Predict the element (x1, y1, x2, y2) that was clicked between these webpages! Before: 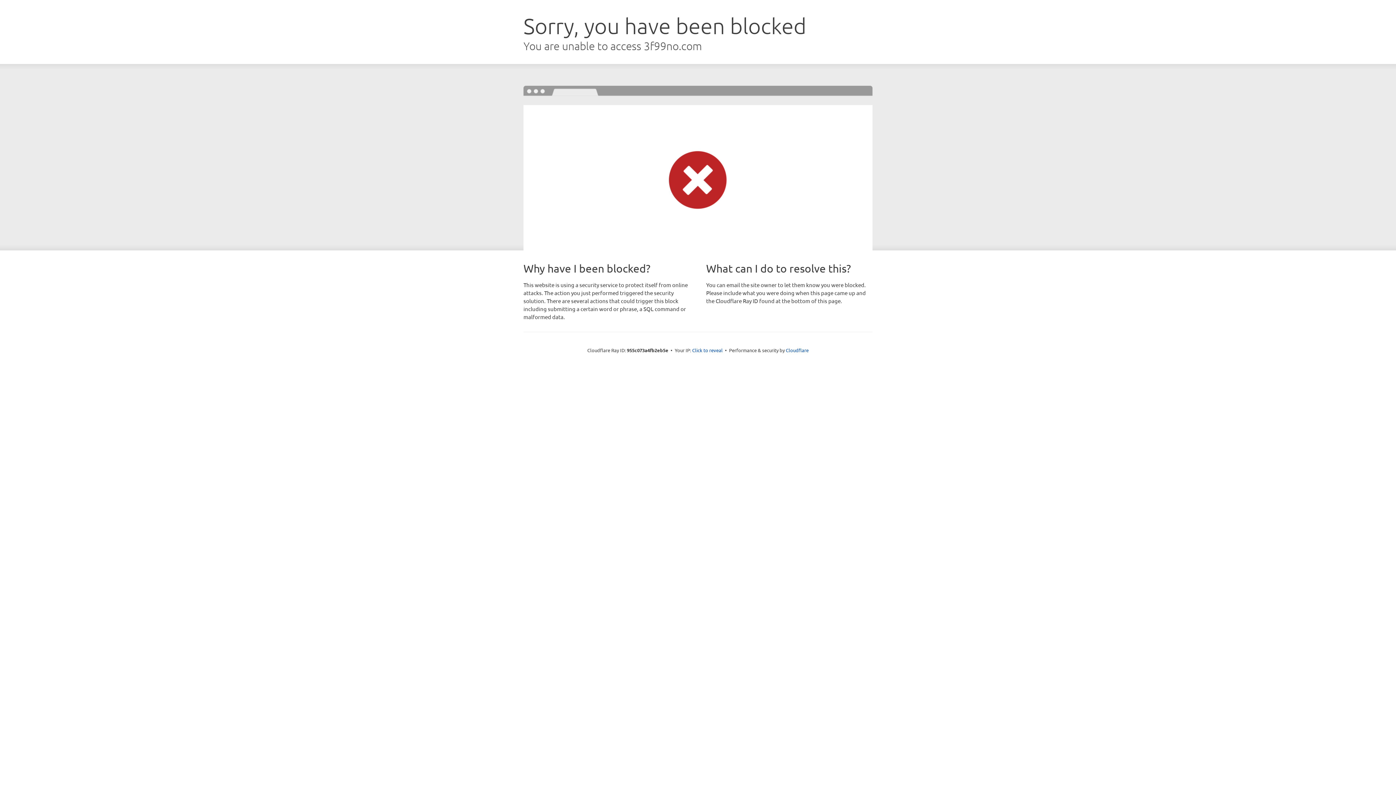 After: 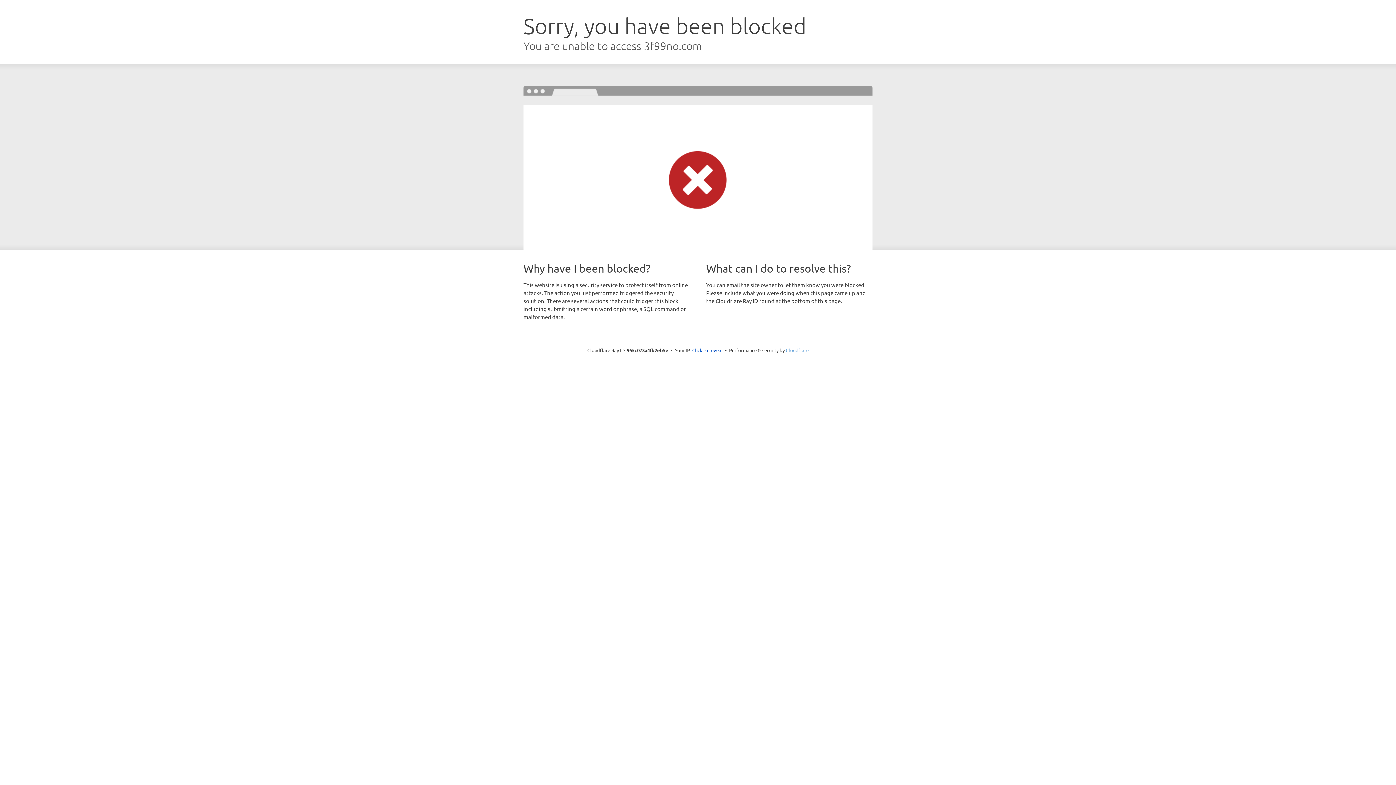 Action: bbox: (786, 347, 808, 353) label: Cloudflare